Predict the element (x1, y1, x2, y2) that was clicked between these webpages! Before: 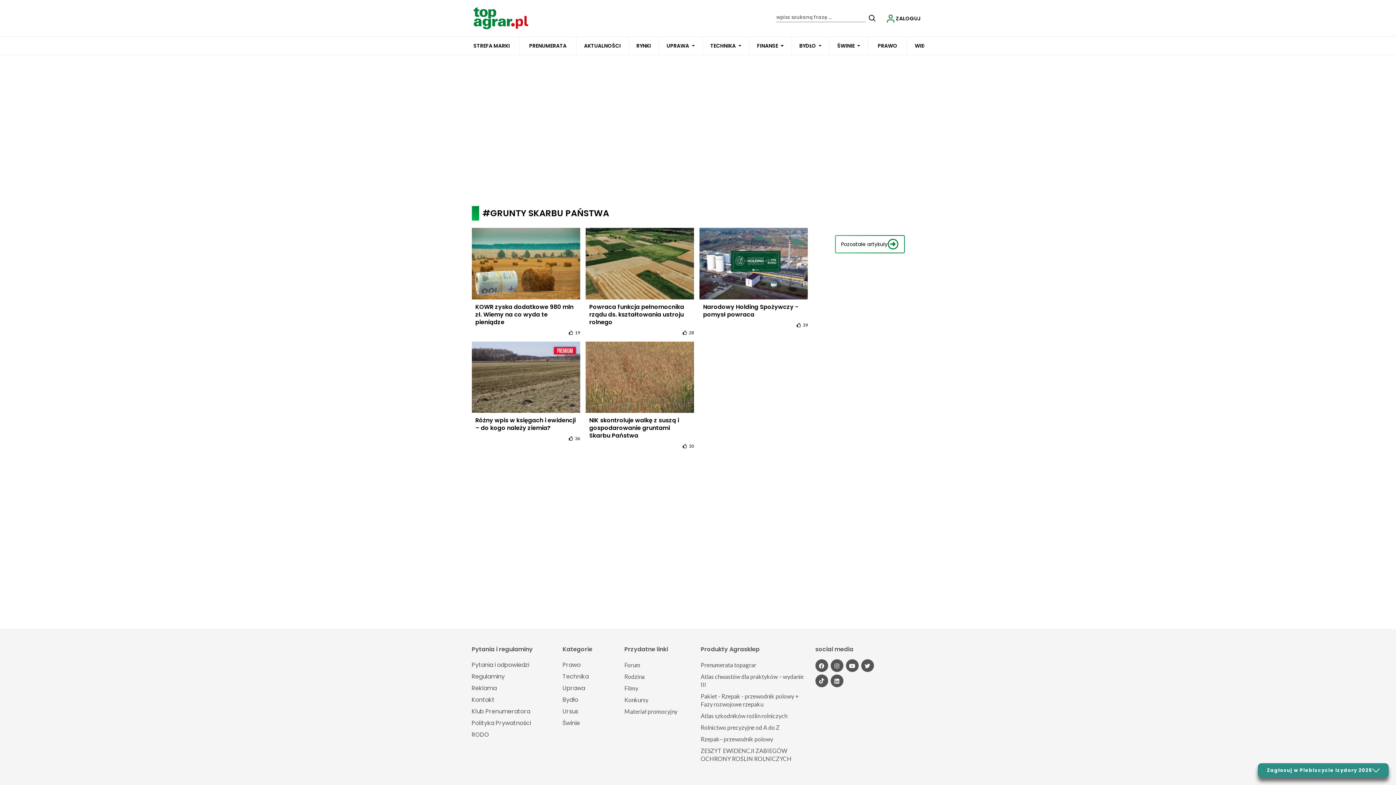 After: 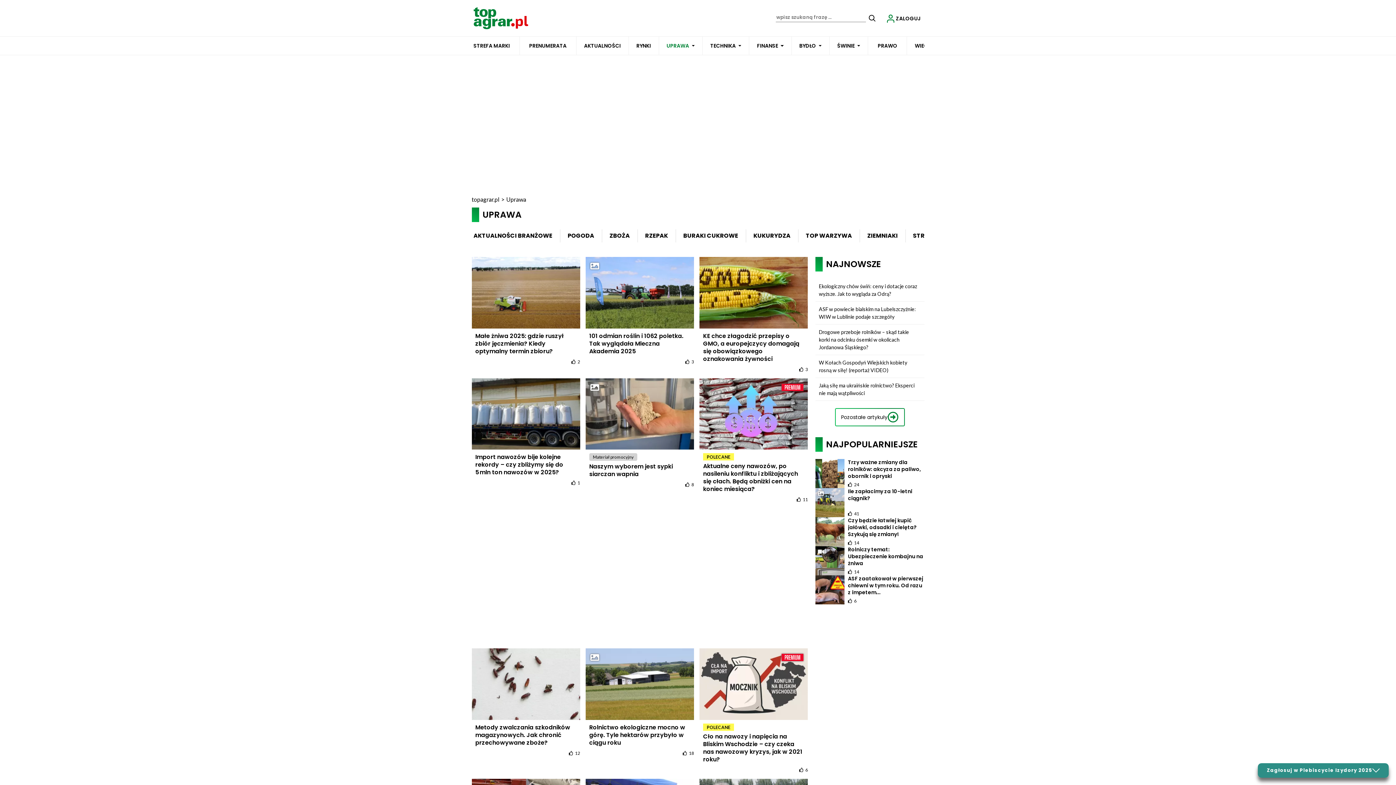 Action: label: UPRAWA bbox: (666, 36, 689, 54)